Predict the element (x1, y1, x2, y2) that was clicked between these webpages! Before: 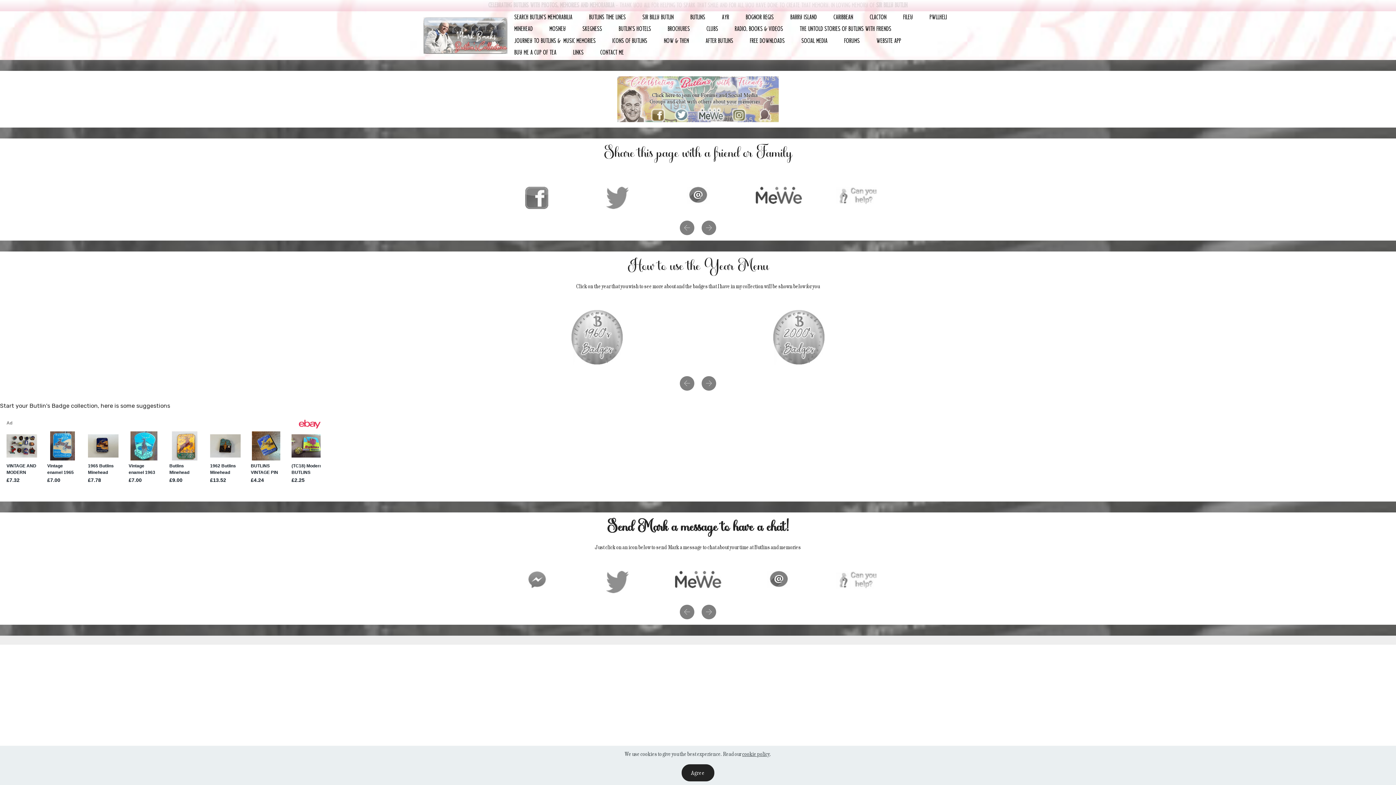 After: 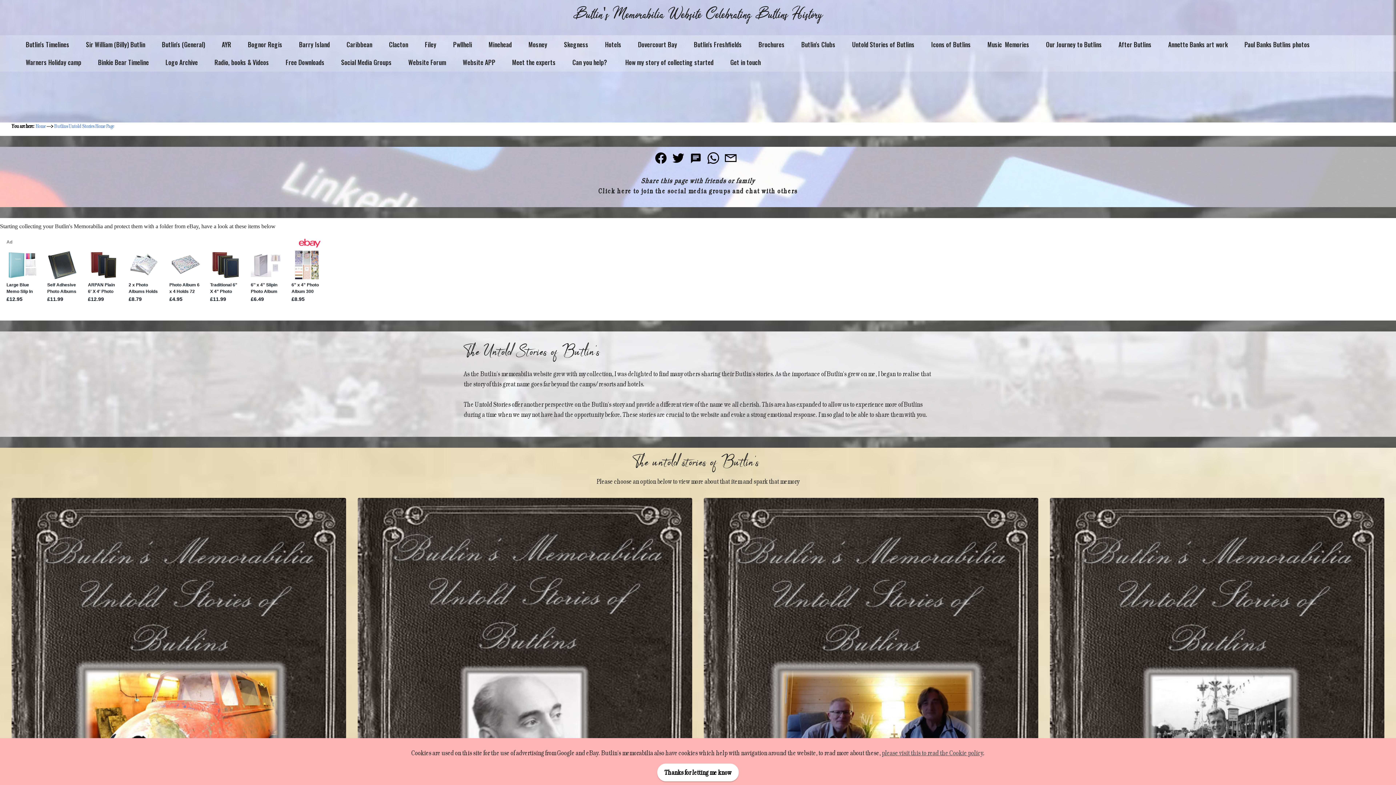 Action: bbox: (797, 22, 893, 34) label: the Untold Stories of Butlins with Friends